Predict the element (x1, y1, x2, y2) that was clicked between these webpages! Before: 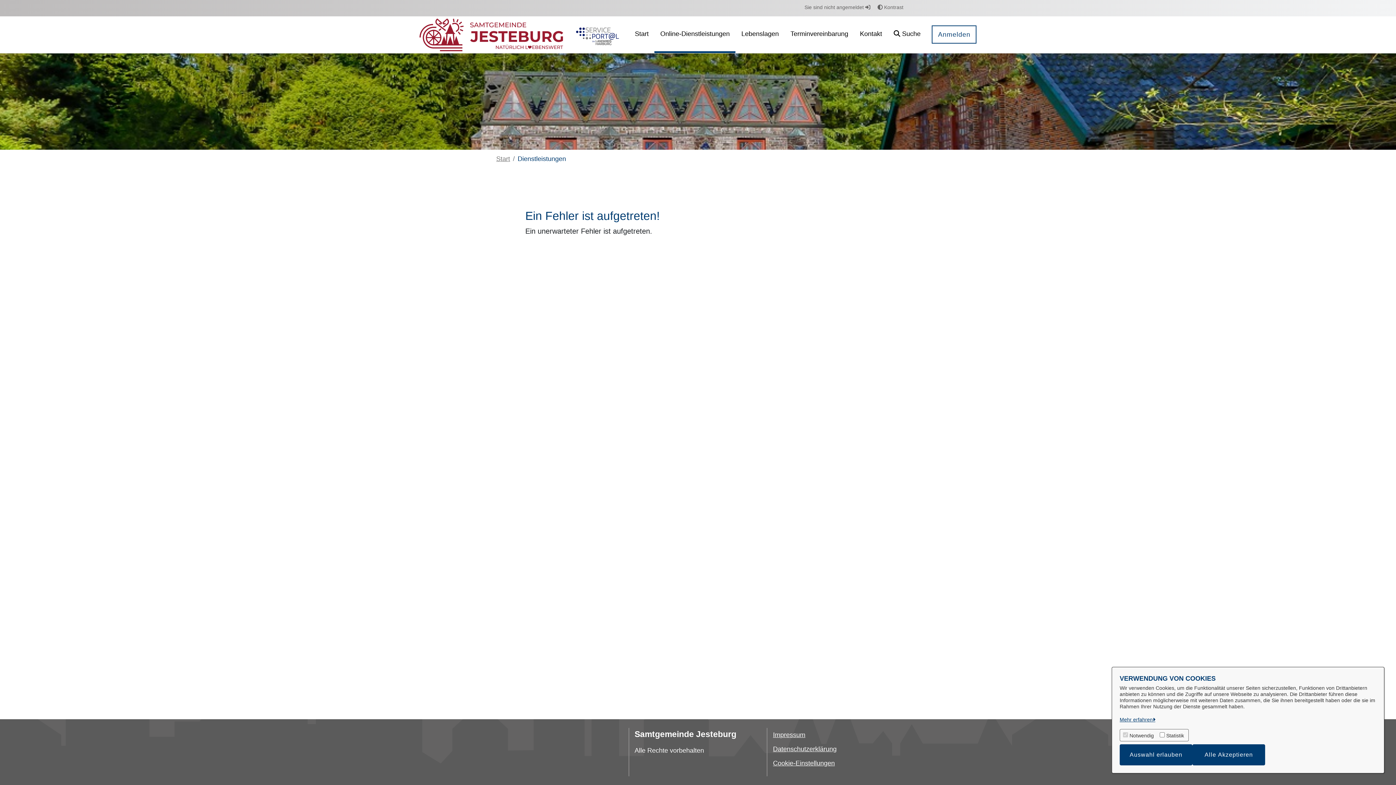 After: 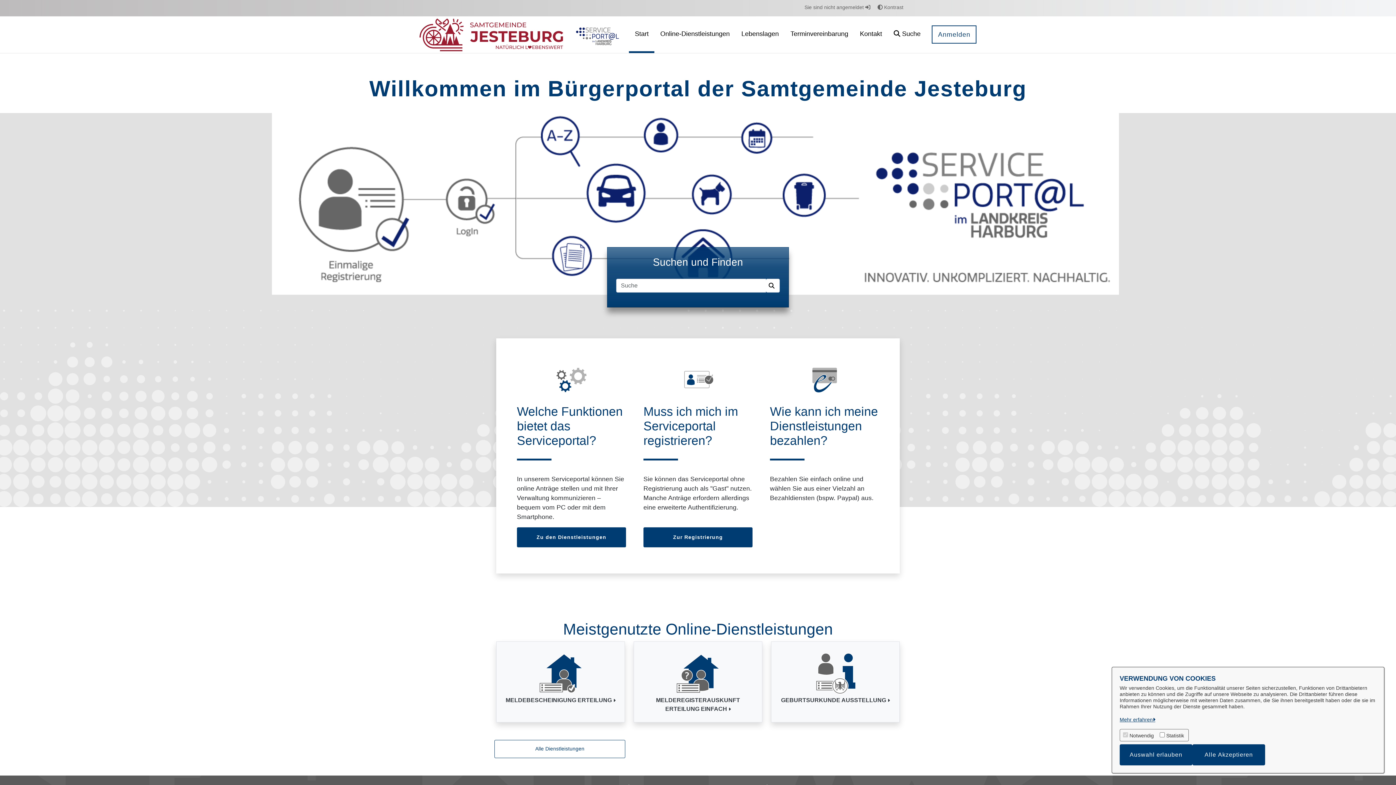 Action: label: Start bbox: (496, 155, 510, 162)